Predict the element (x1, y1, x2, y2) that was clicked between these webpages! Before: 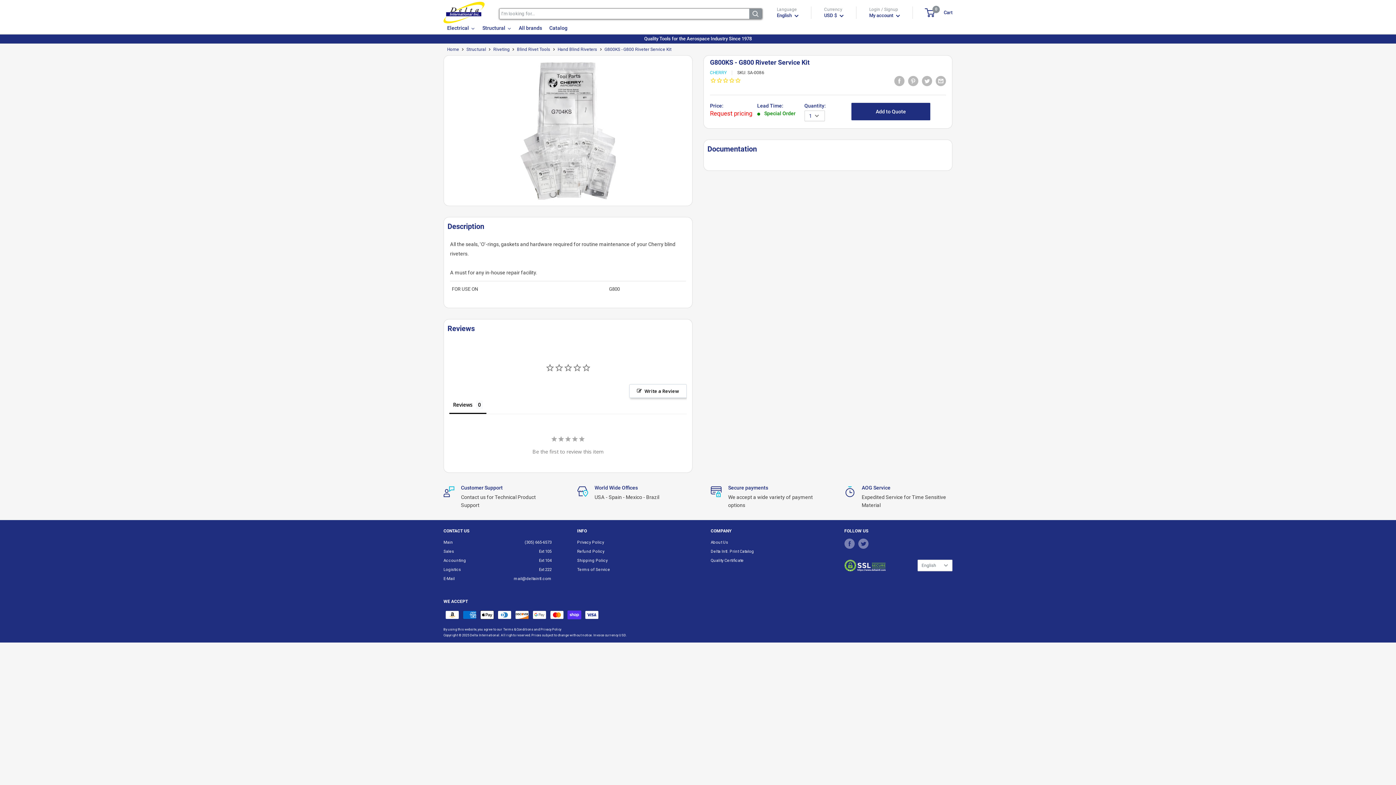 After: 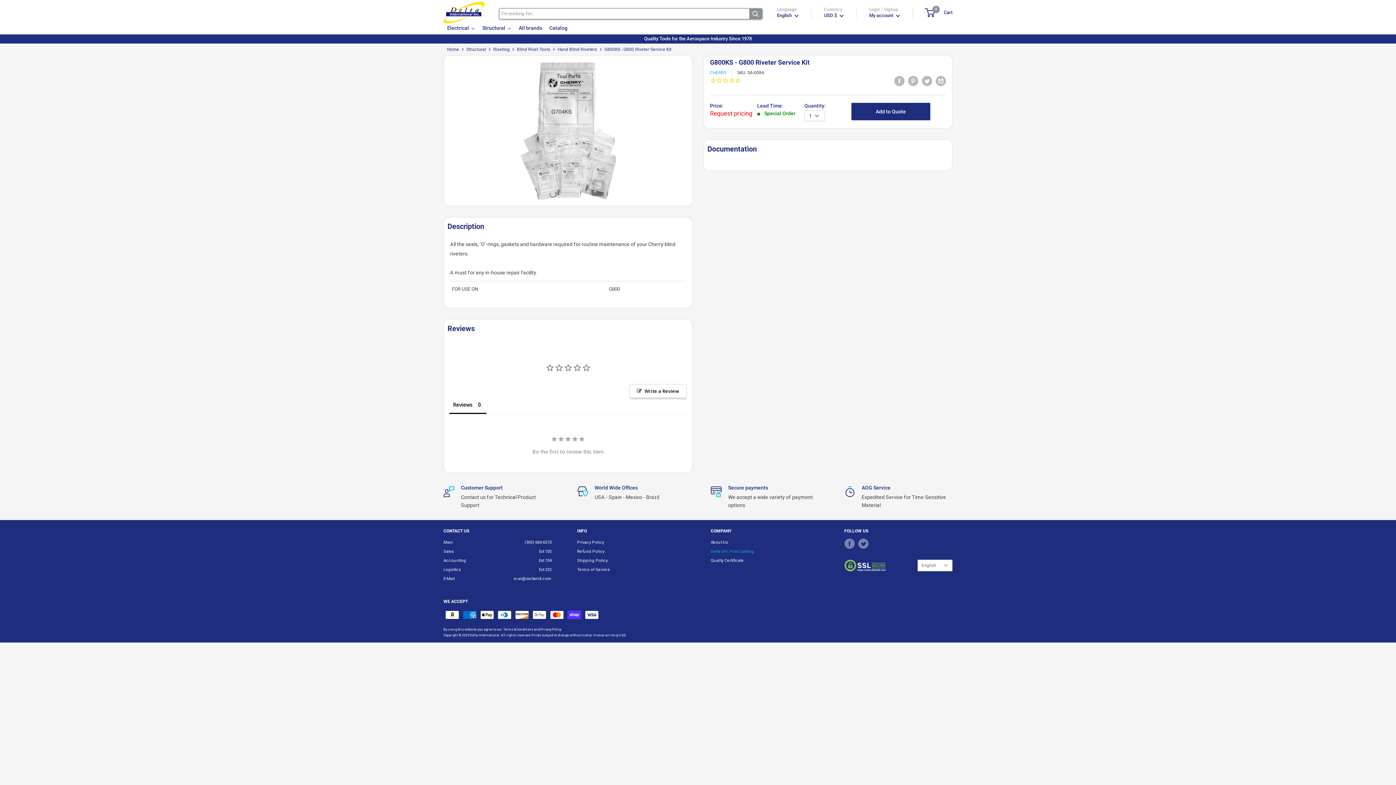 Action: label: Delta Intl. Print Catalog bbox: (710, 547, 819, 556)